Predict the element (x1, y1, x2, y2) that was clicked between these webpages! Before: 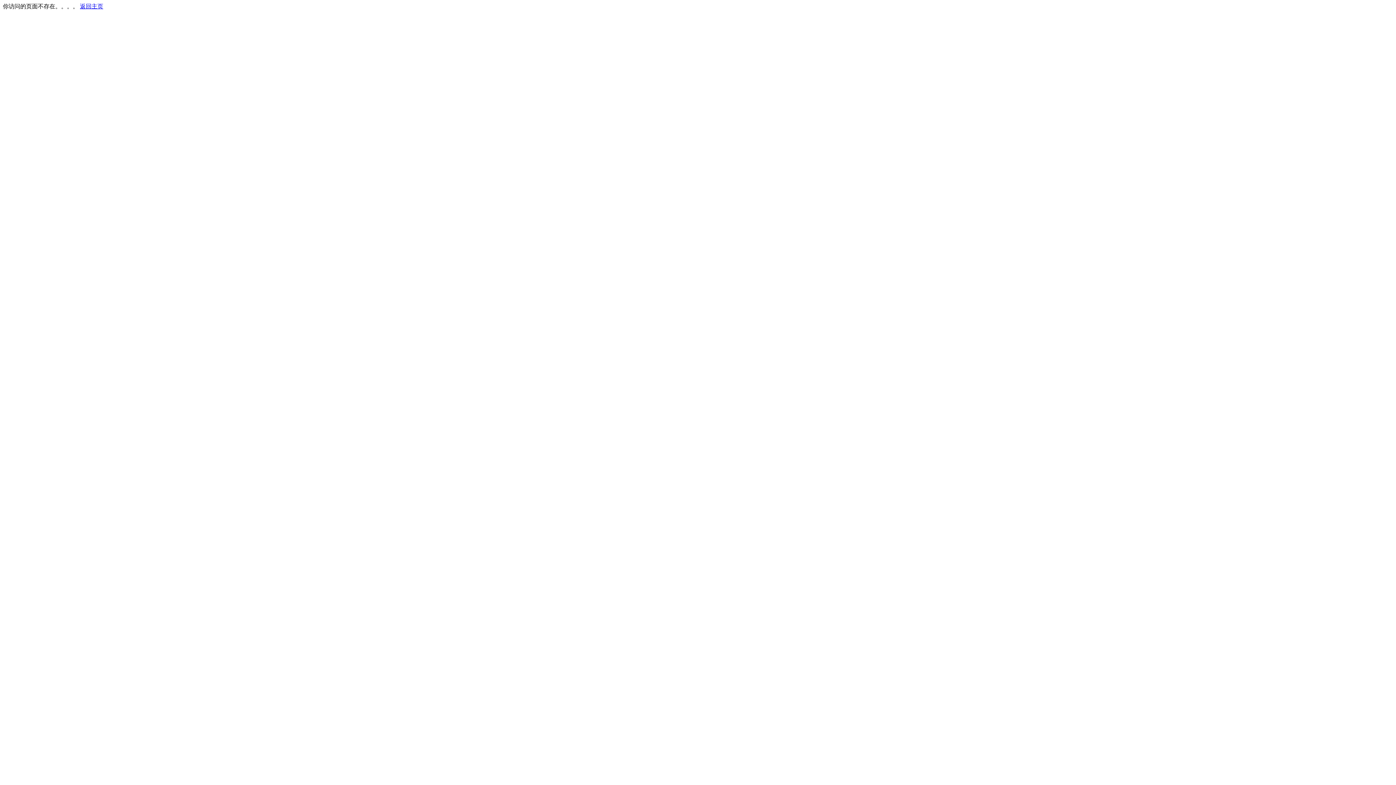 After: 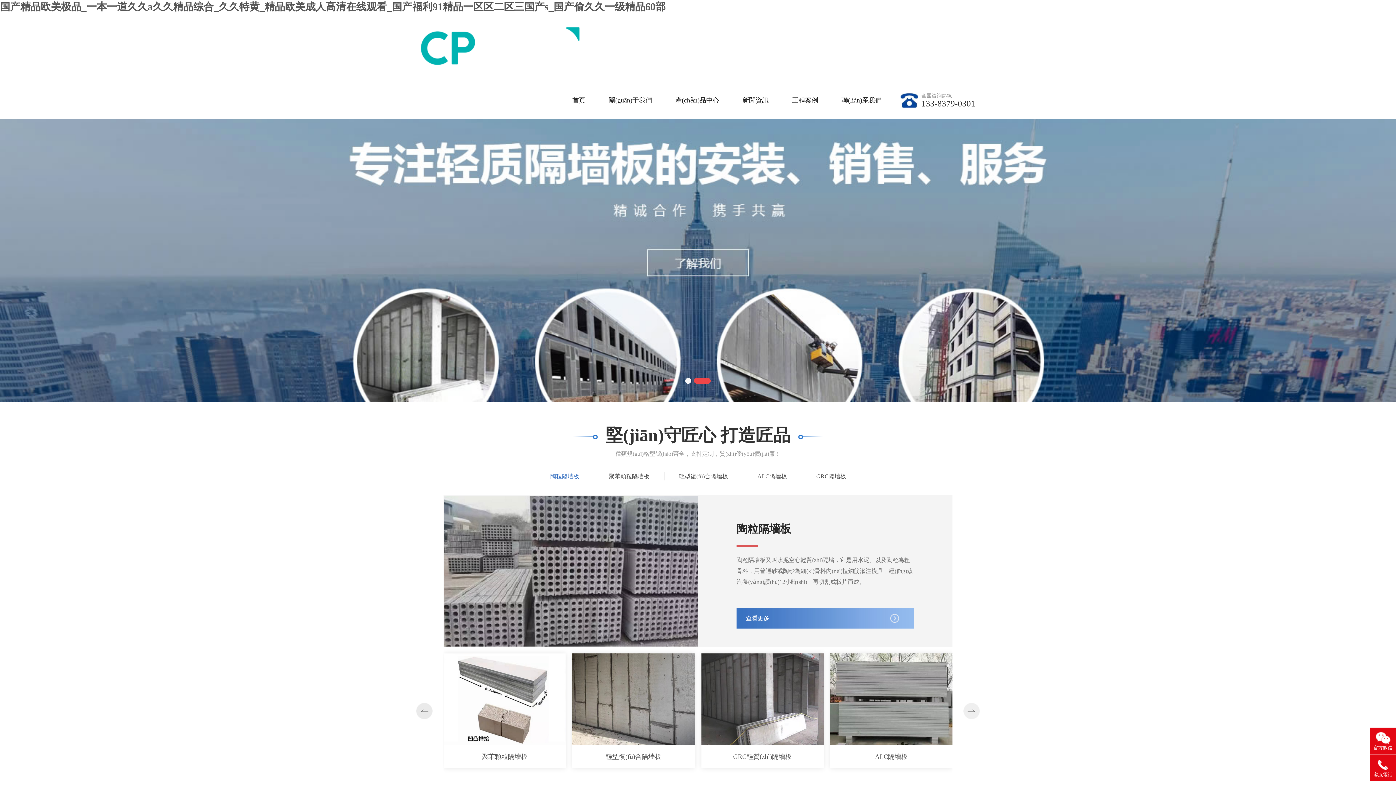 Action: bbox: (80, 3, 103, 9) label: 返回主页